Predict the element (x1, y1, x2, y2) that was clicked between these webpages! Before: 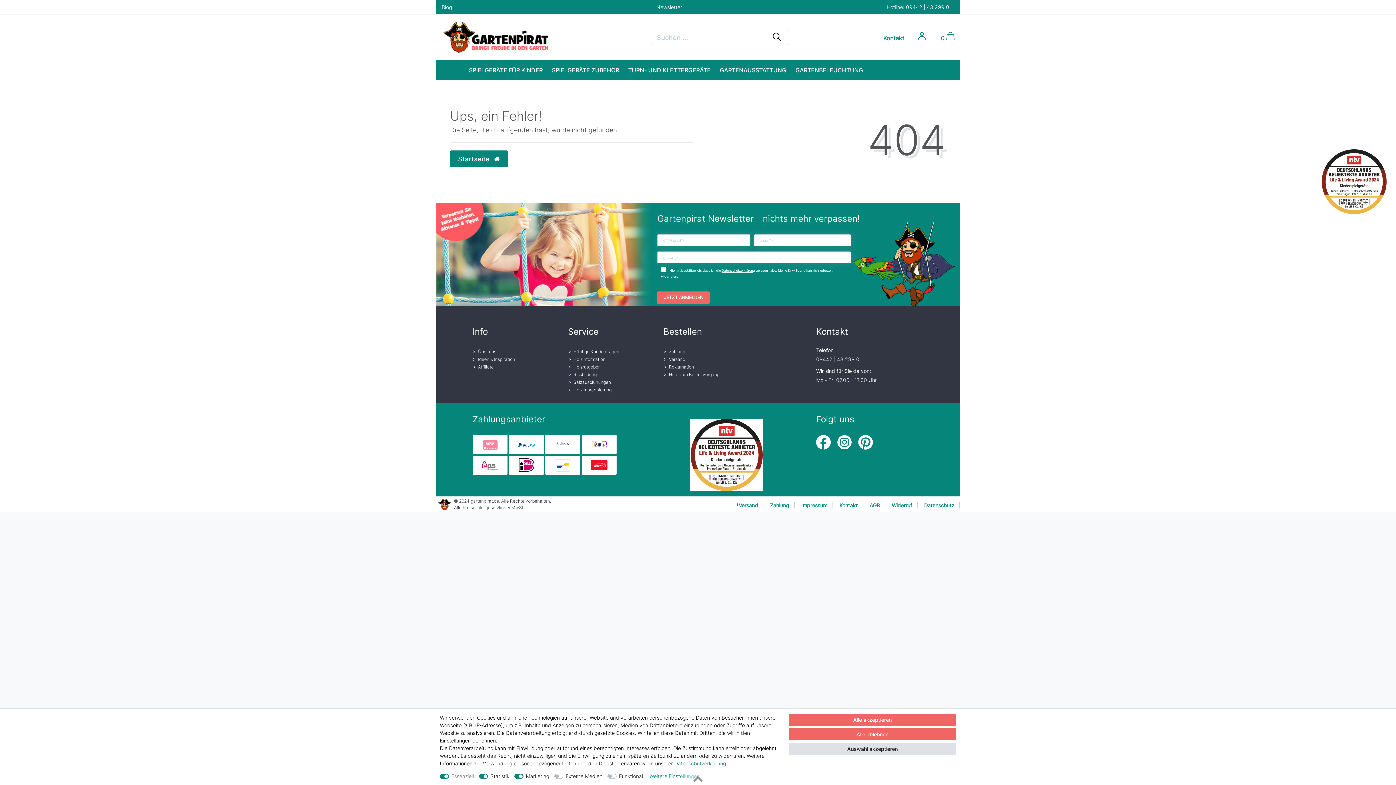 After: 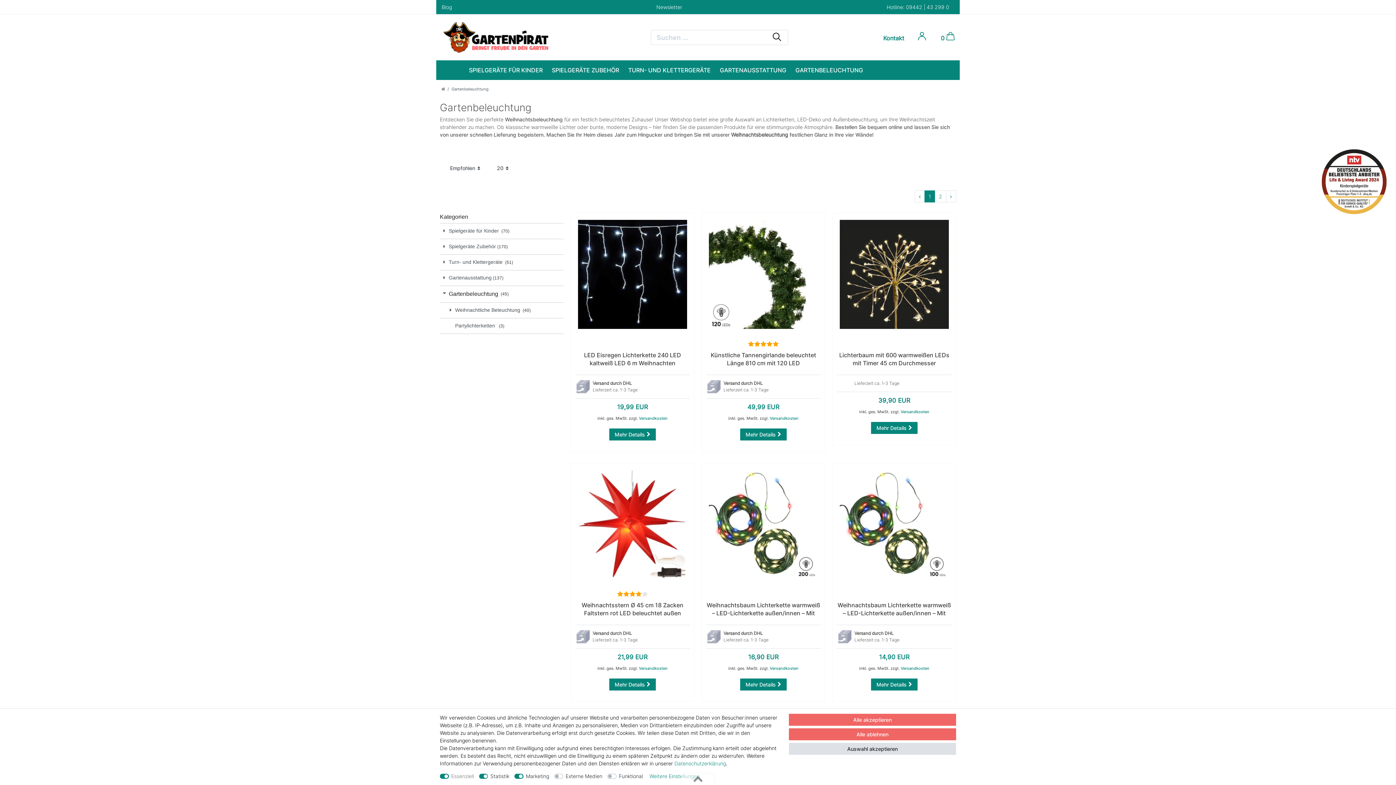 Action: label: GARTENBELEUCHTUNG bbox: (792, 60, 868, 79)